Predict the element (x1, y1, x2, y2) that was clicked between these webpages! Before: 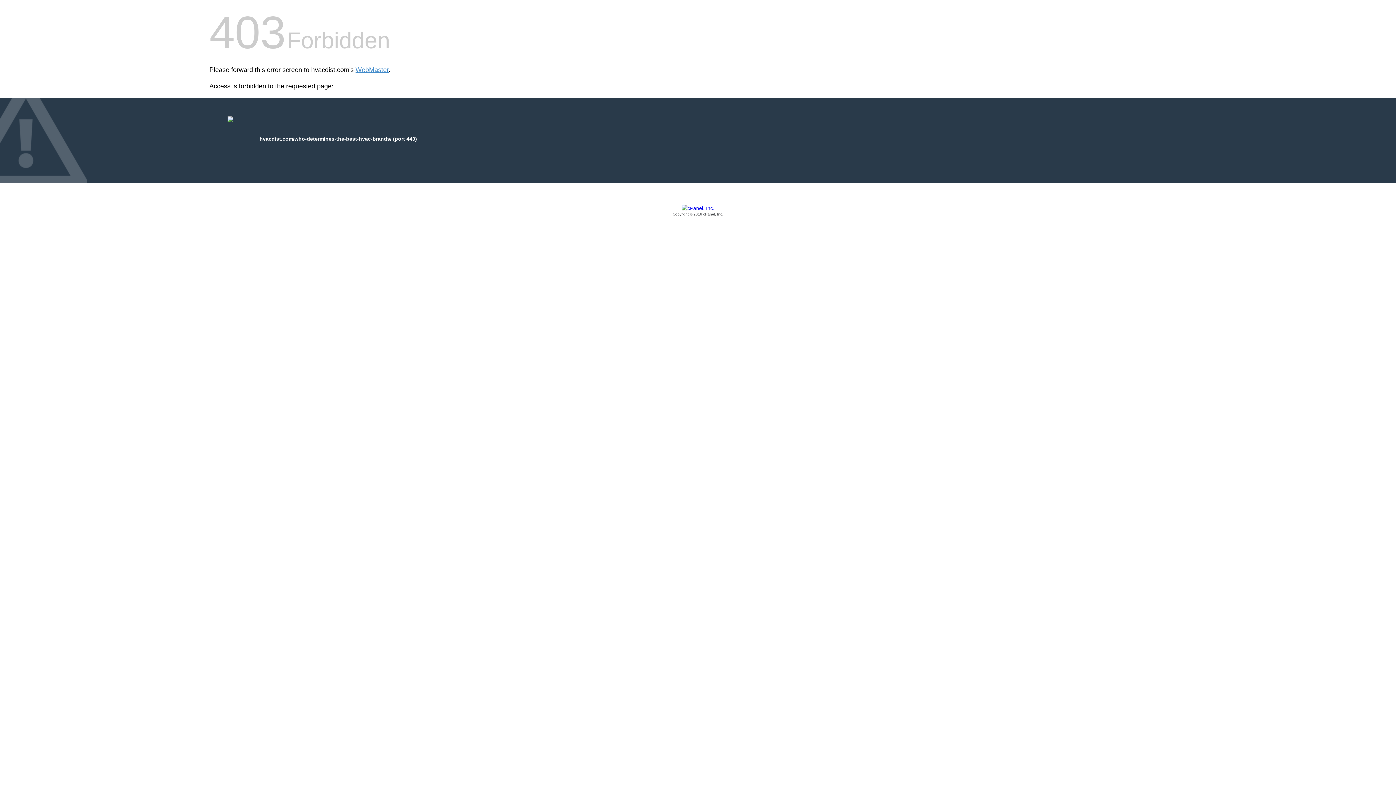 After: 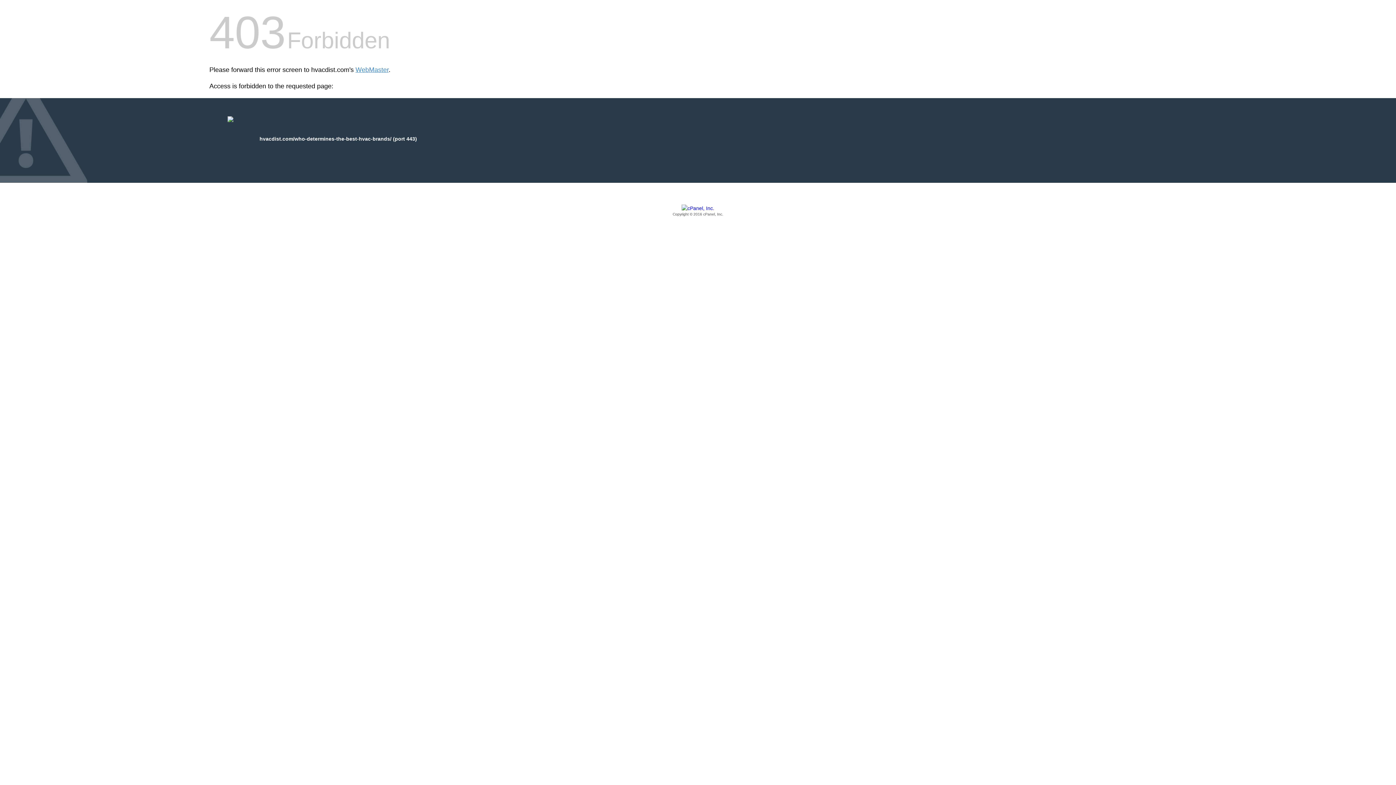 Action: bbox: (209, 205, 1186, 217) label: Copyright © 2016 cPanel, Inc.